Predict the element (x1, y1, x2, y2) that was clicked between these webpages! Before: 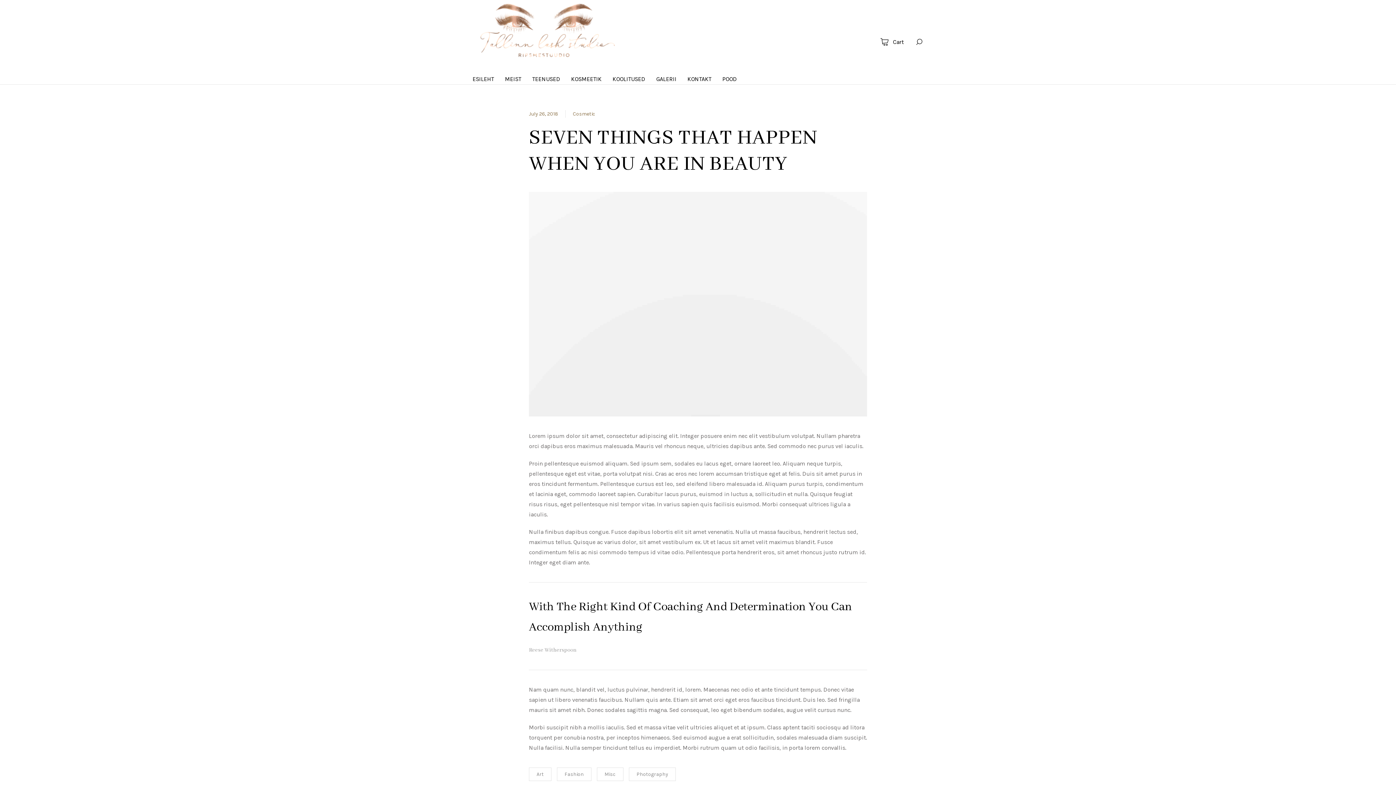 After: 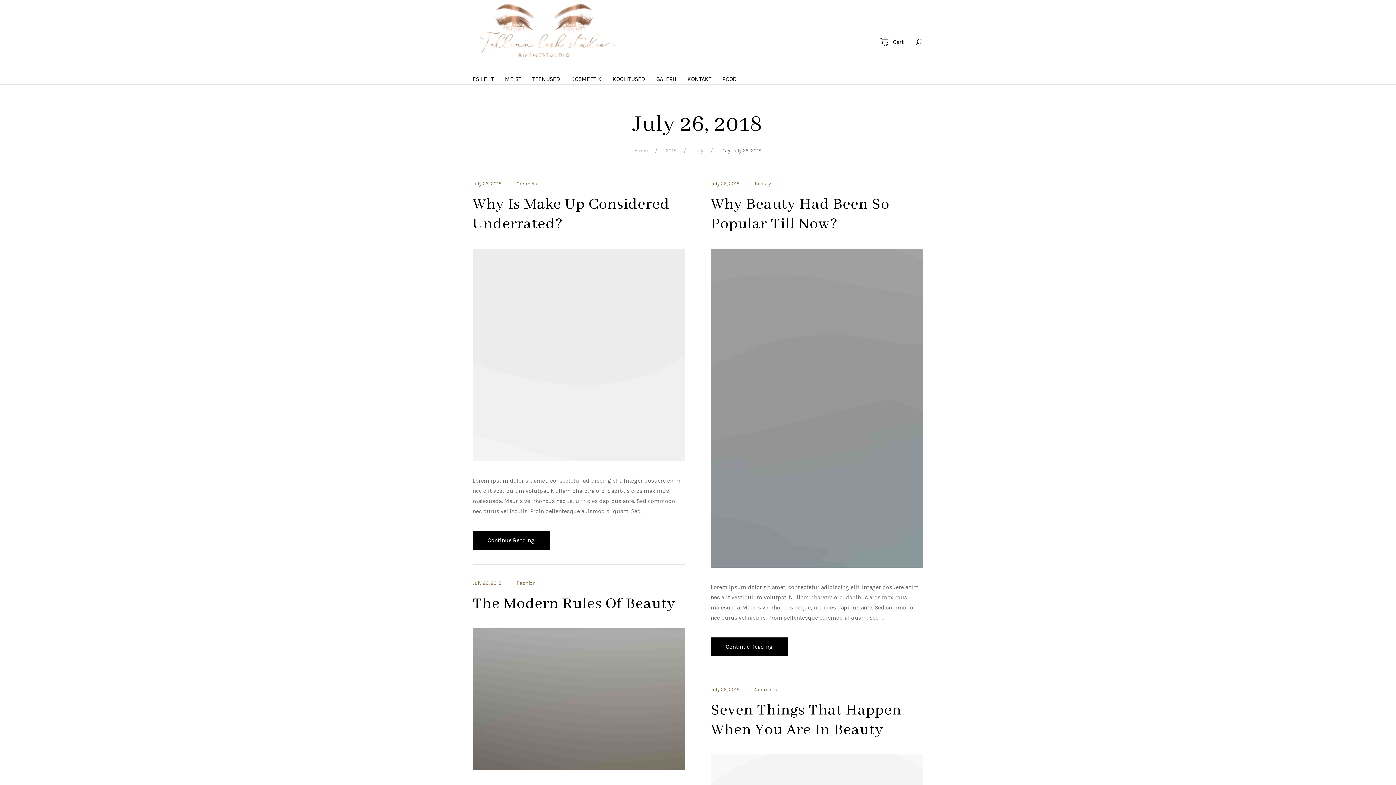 Action: label: July 26, 2018 bbox: (529, 110, 558, 117)